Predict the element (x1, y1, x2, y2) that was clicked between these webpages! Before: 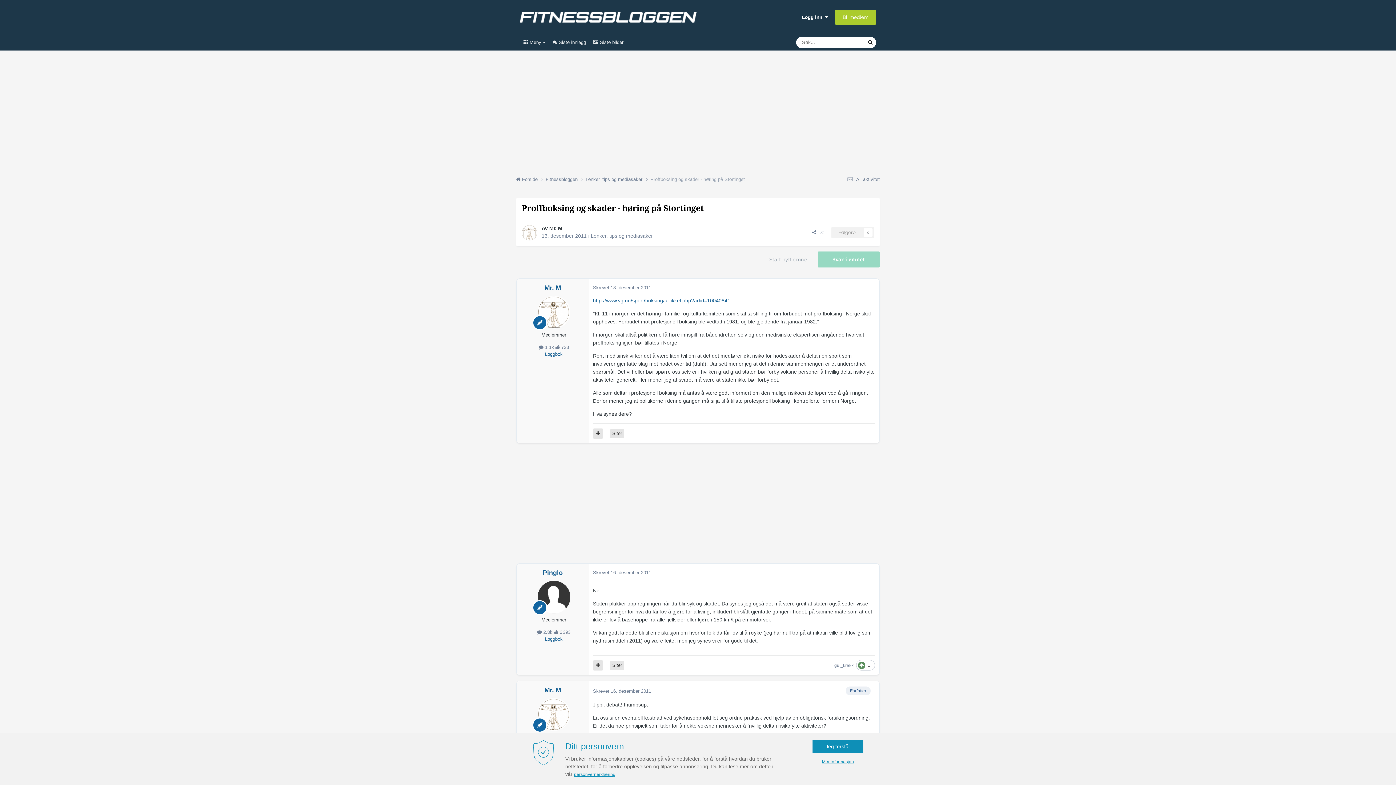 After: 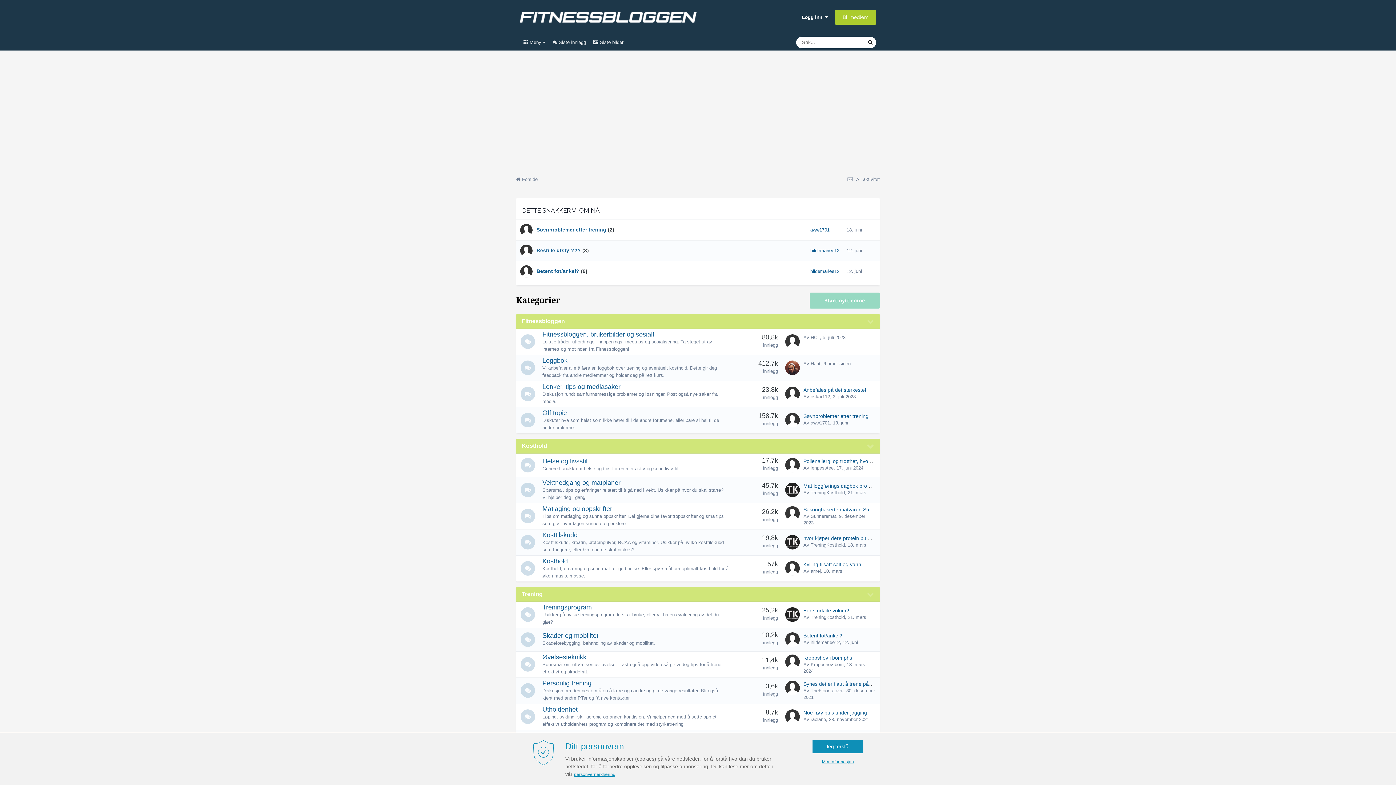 Action: bbox: (516, 174, 545, 184) label:  Forside 